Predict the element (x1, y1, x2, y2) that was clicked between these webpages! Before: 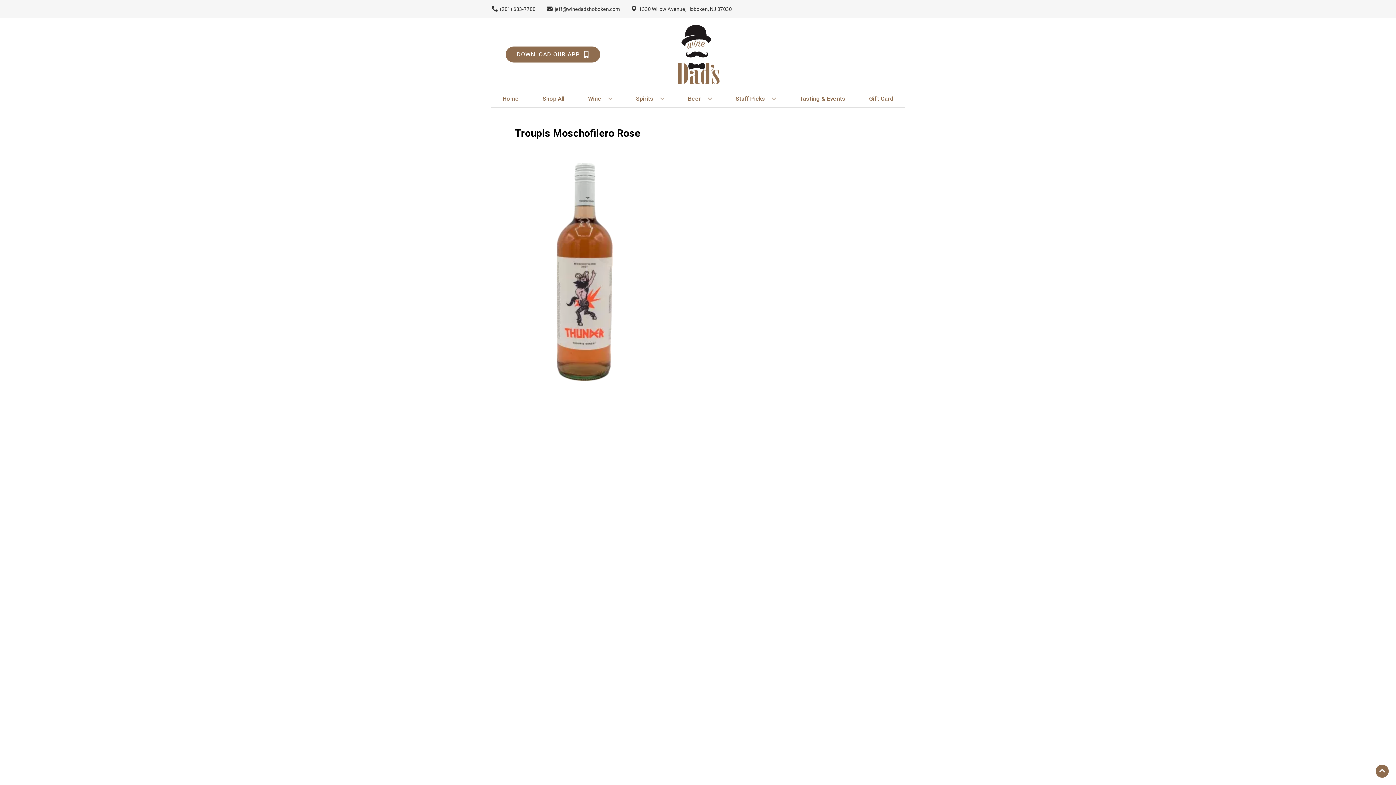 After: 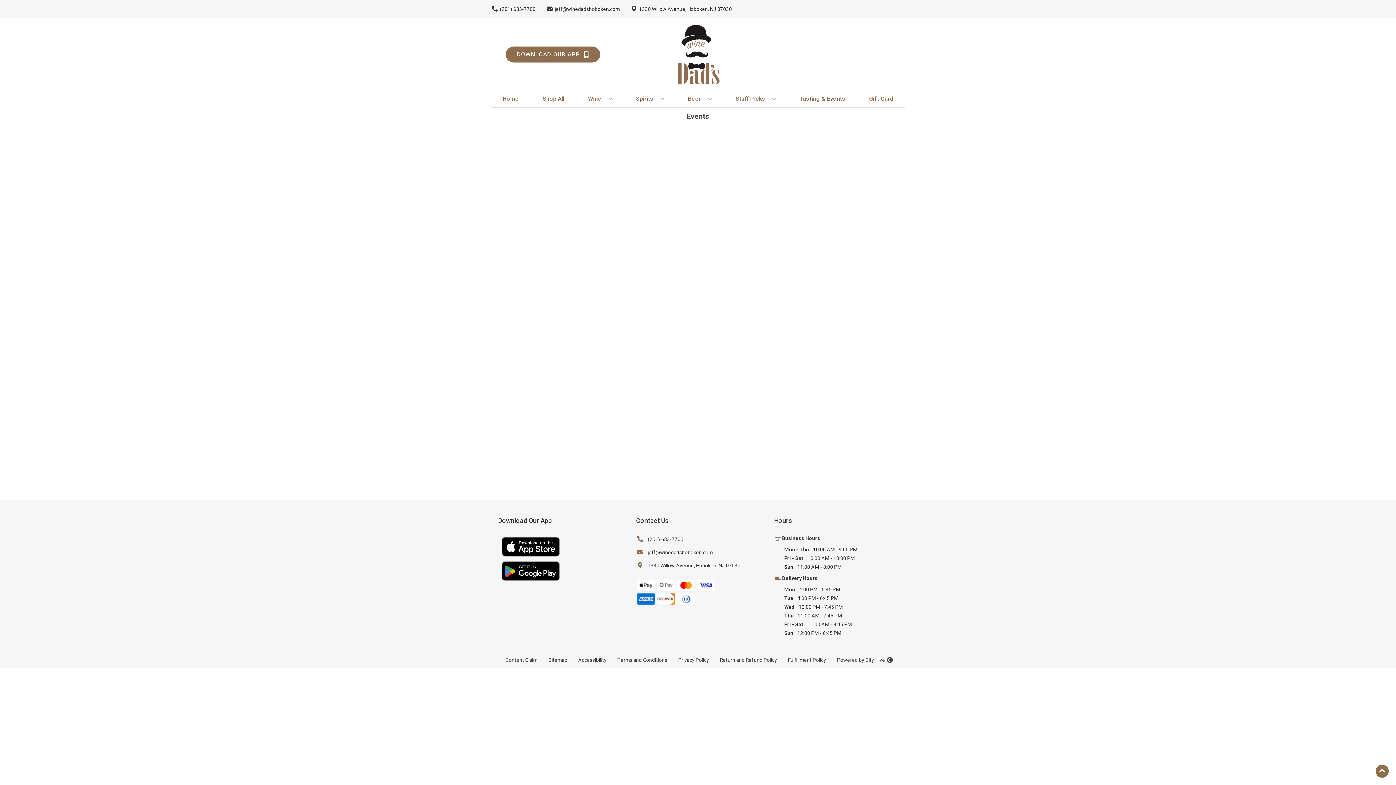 Action: bbox: (796, 90, 848, 106) label: Tasting & Events